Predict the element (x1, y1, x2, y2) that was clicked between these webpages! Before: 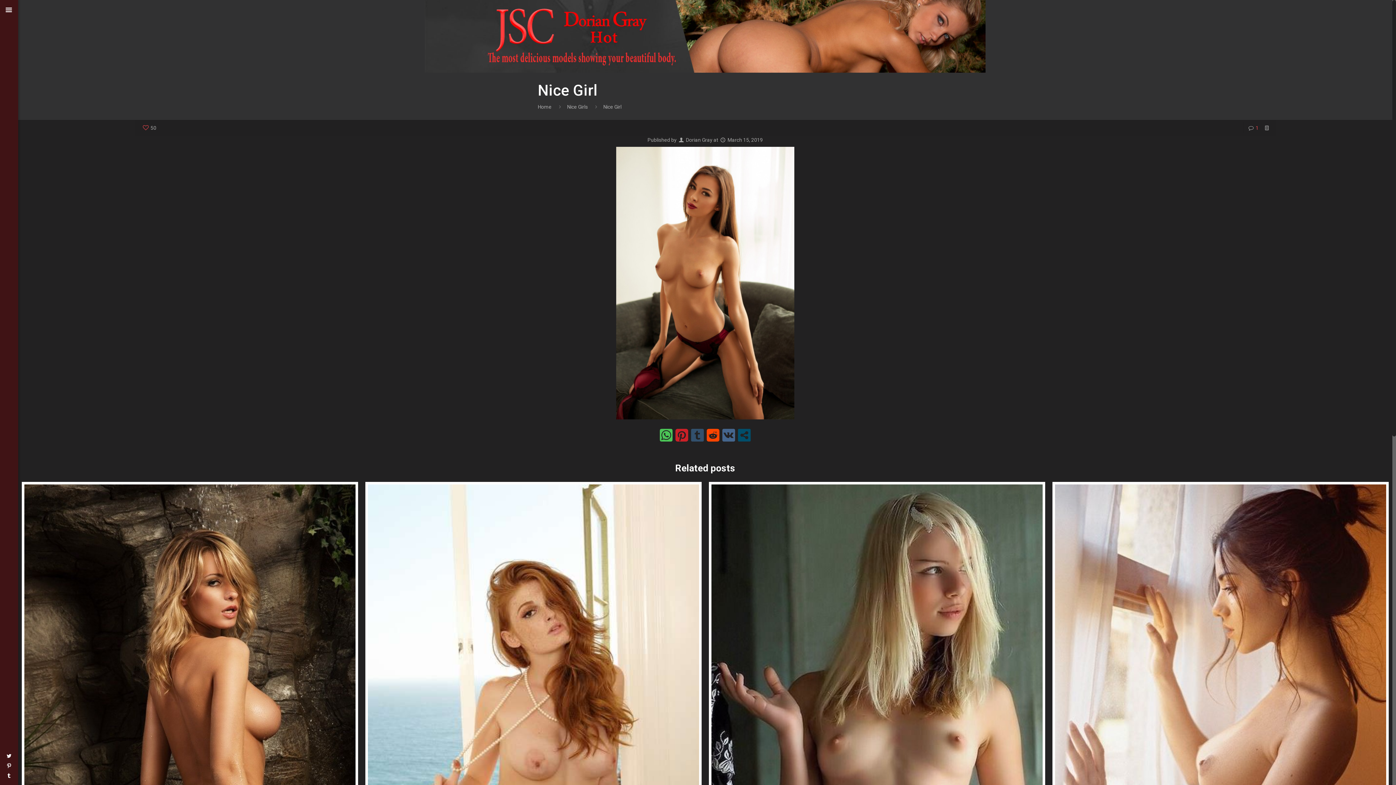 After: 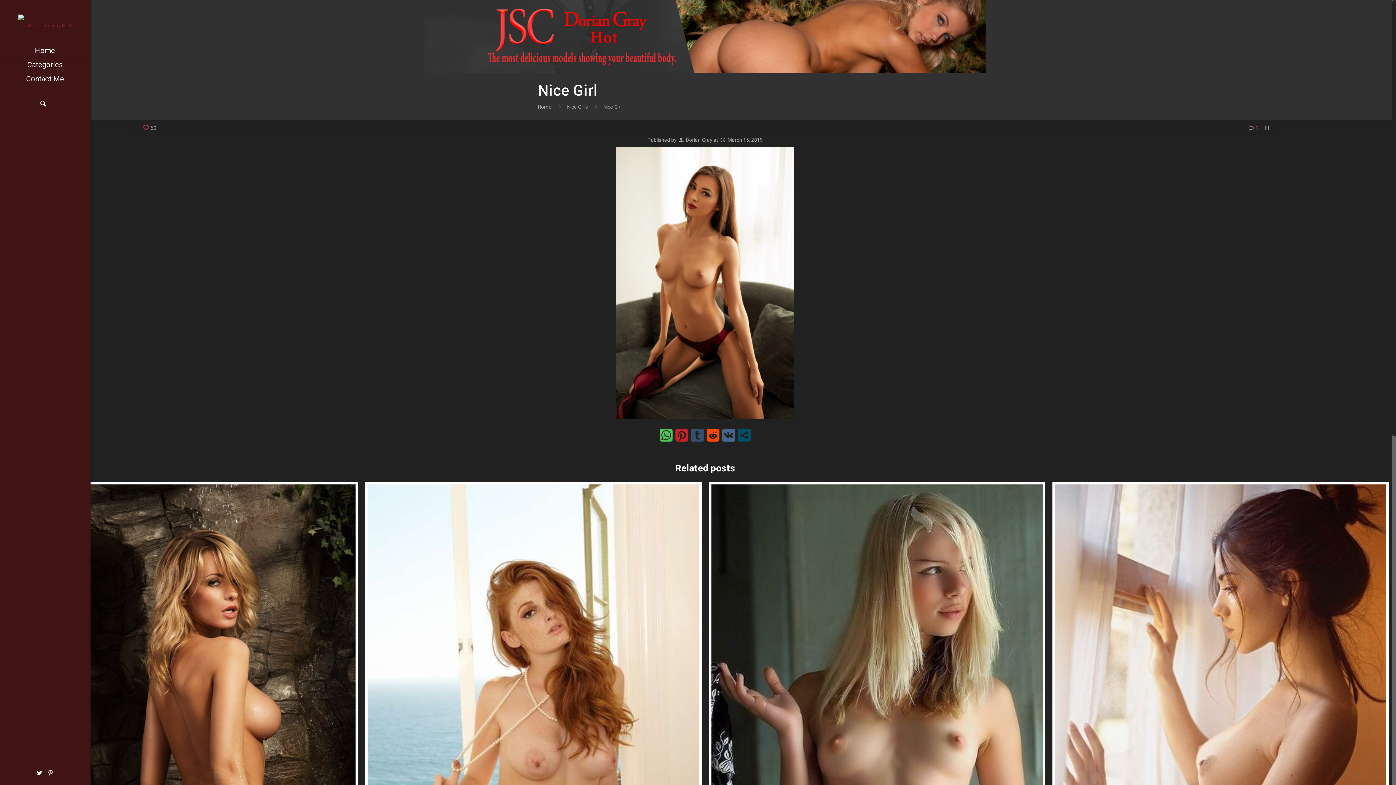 Action: bbox: (2, 3, 15, 16)